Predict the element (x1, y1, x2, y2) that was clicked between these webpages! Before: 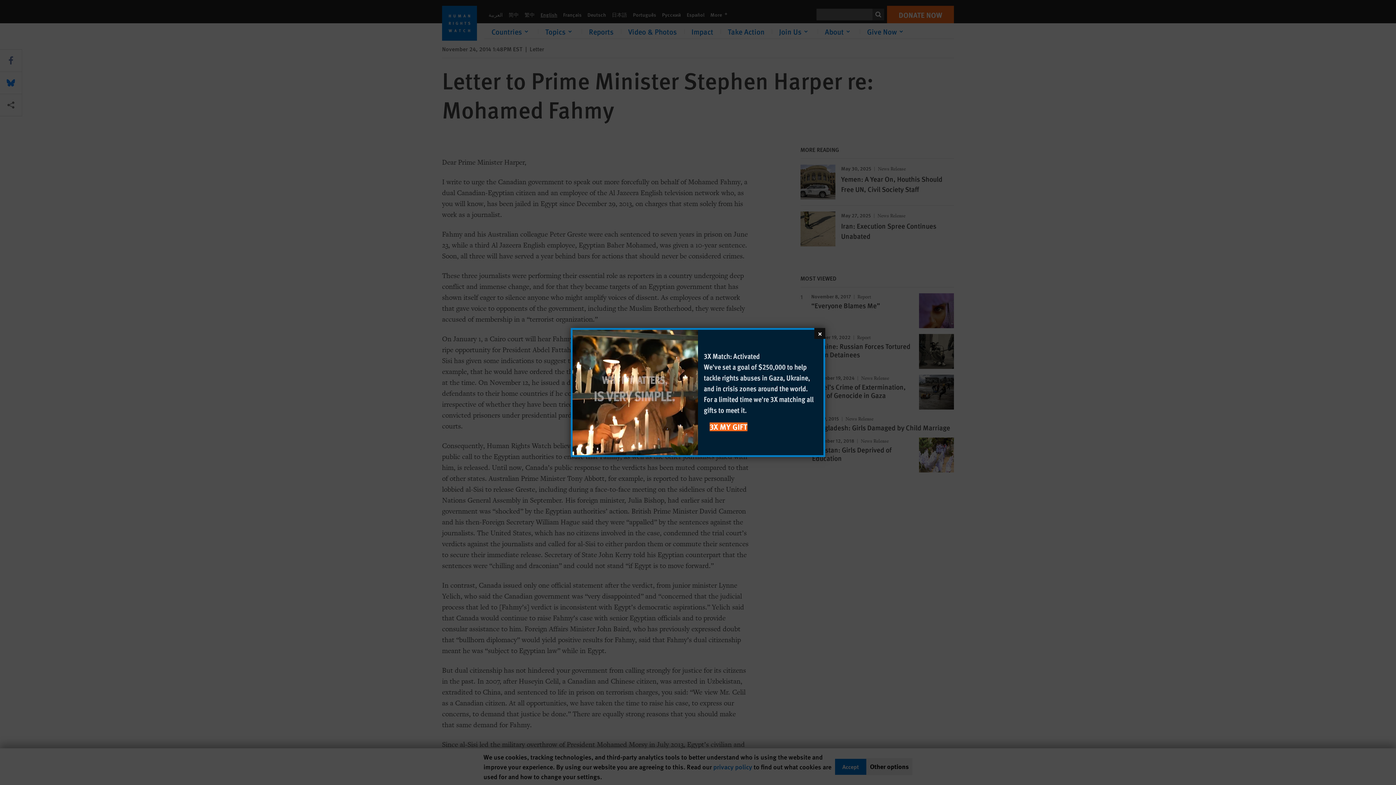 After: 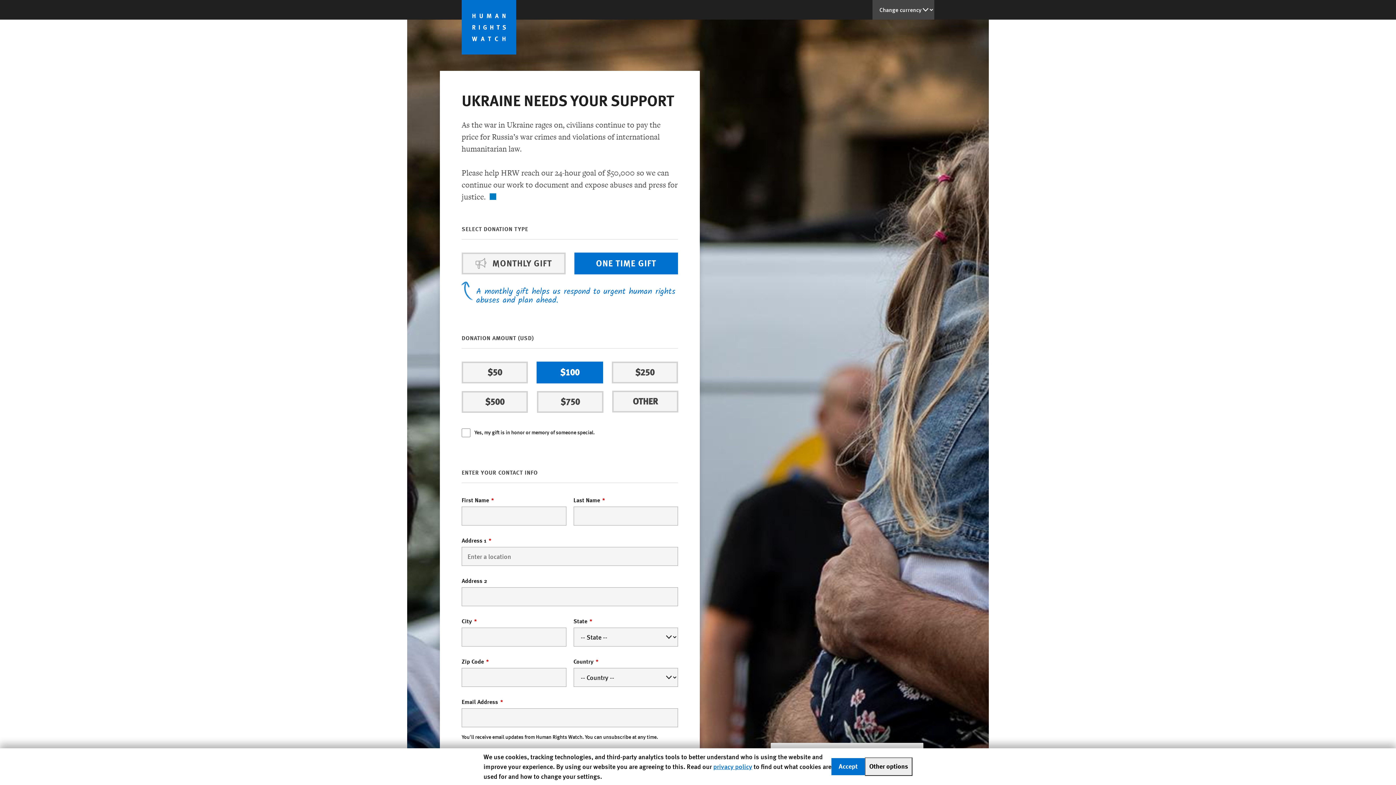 Action: label: 3X Match: Activated

We've set a goal of $250,000 to help tackle rights abuses in Gaza, Ukraine, and in crisis zones around the world. For a limited time we're 3X matching all gifts to meet it.

3X MY GIFT bbox: (698, 330, 823, 455)